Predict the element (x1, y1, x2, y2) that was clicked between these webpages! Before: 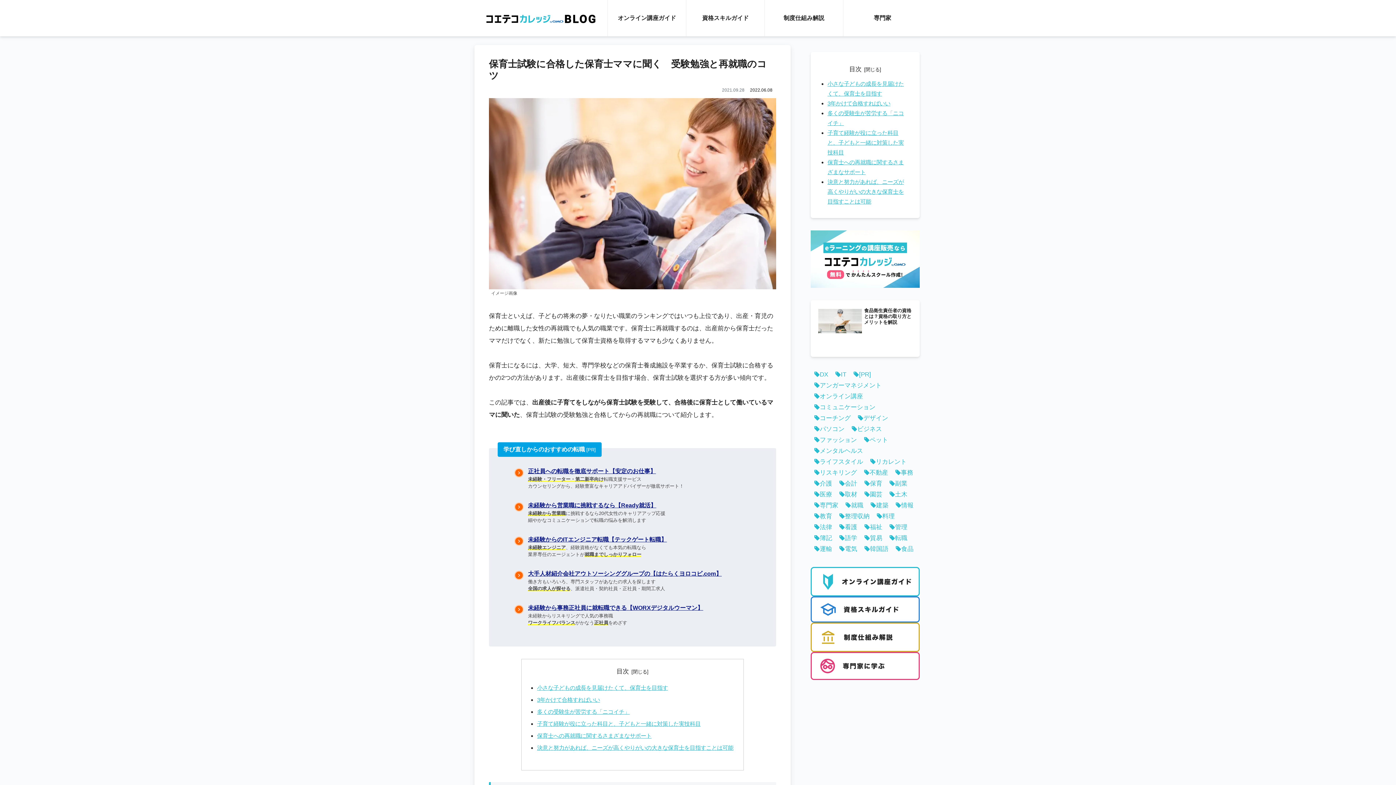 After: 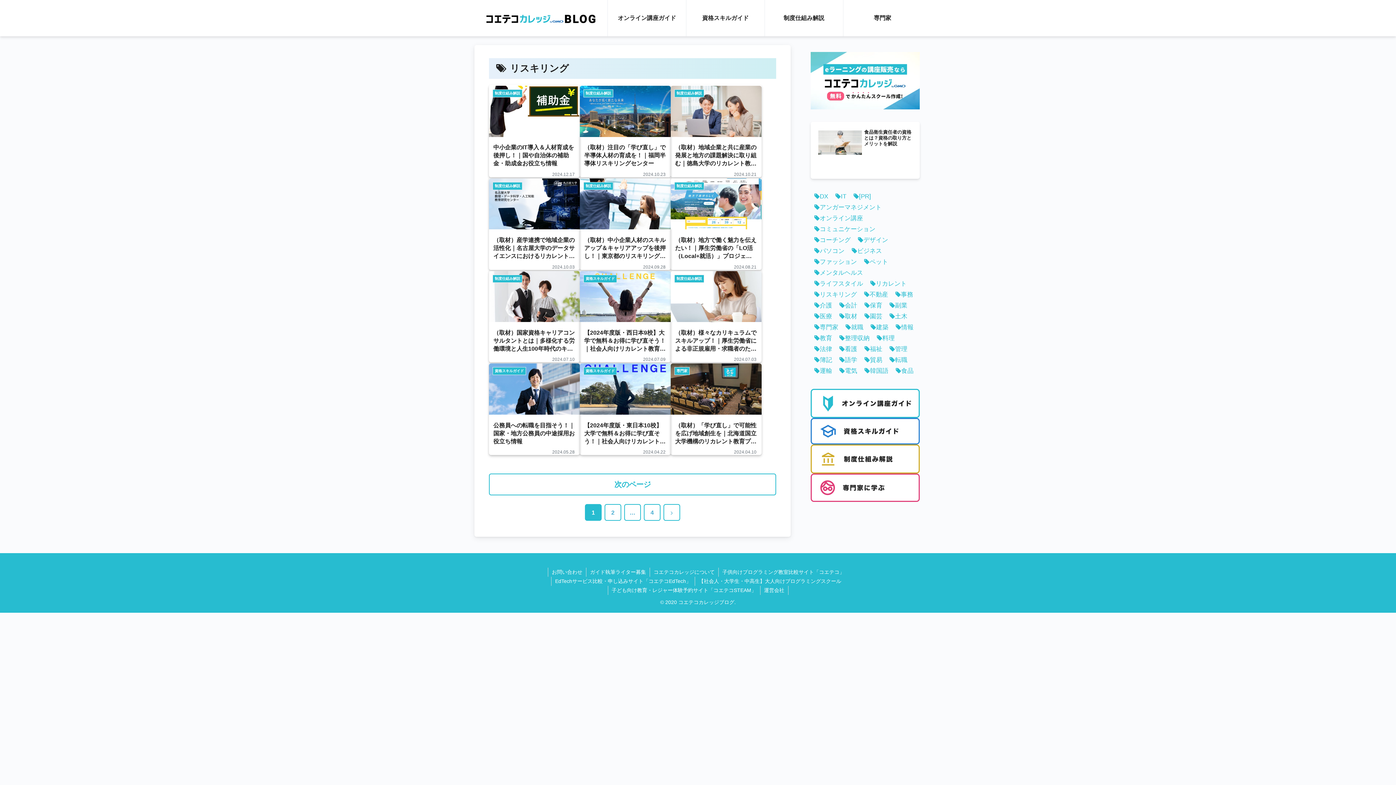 Action: bbox: (810, 467, 857, 478) label: リスキリング (37個の項目)